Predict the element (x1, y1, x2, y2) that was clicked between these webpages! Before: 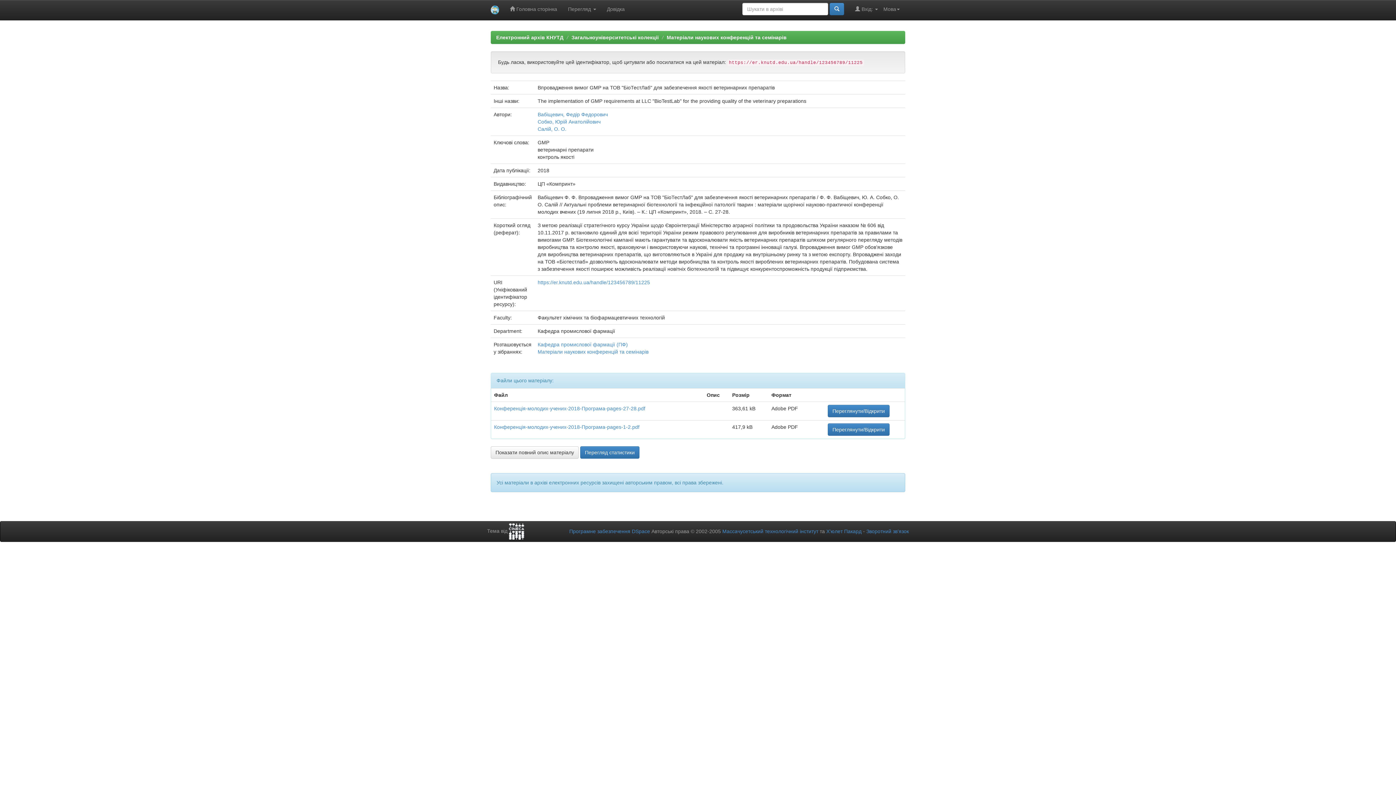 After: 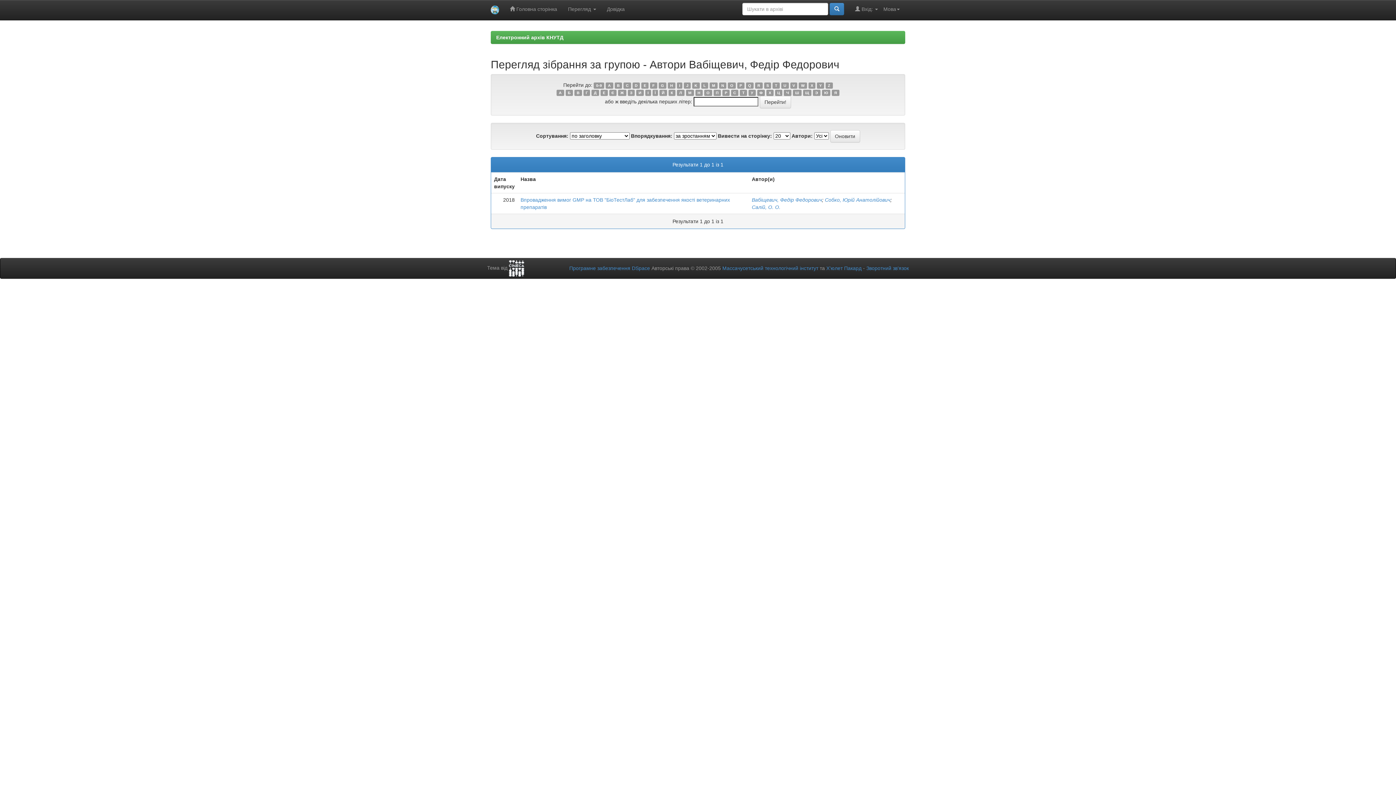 Action: bbox: (537, 111, 608, 117) label: Вабіщевич, Федір Федорович